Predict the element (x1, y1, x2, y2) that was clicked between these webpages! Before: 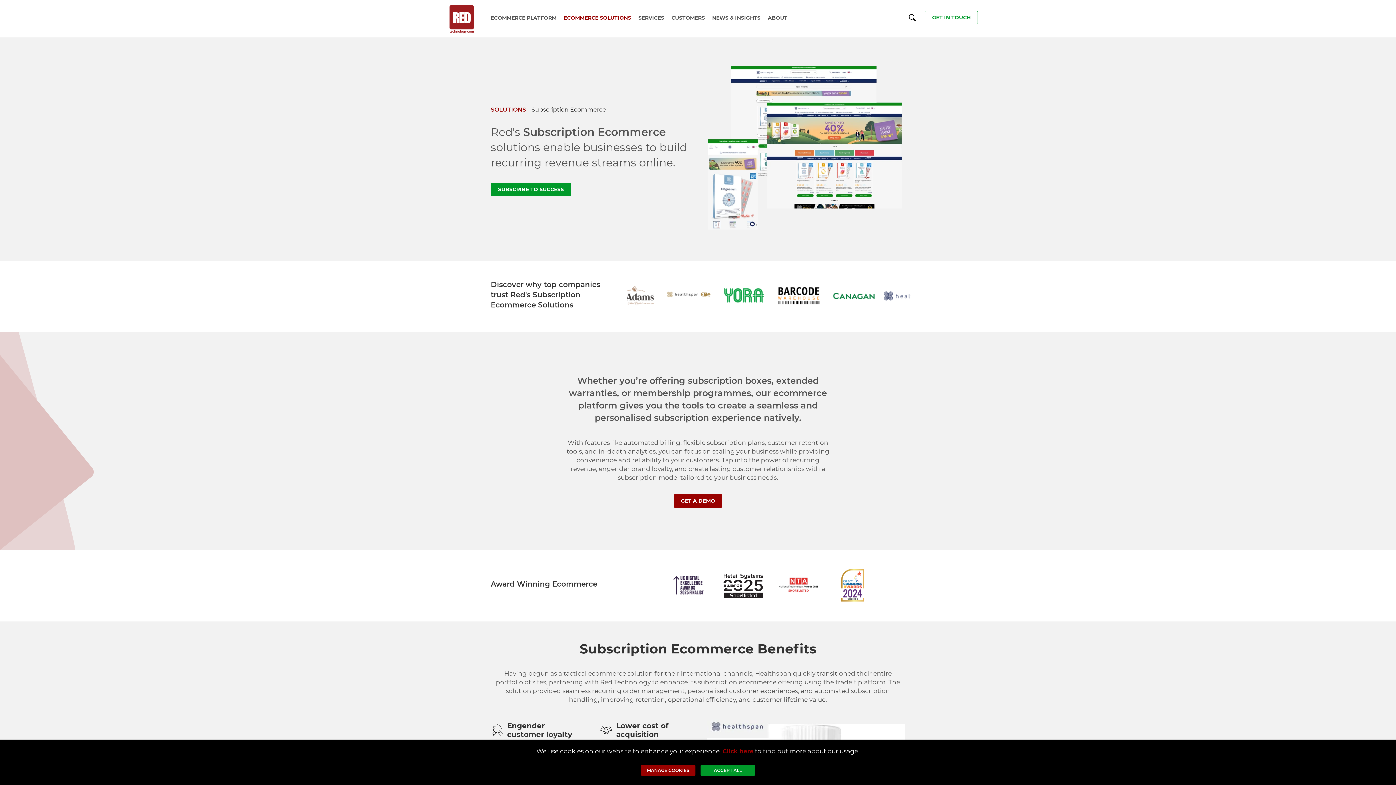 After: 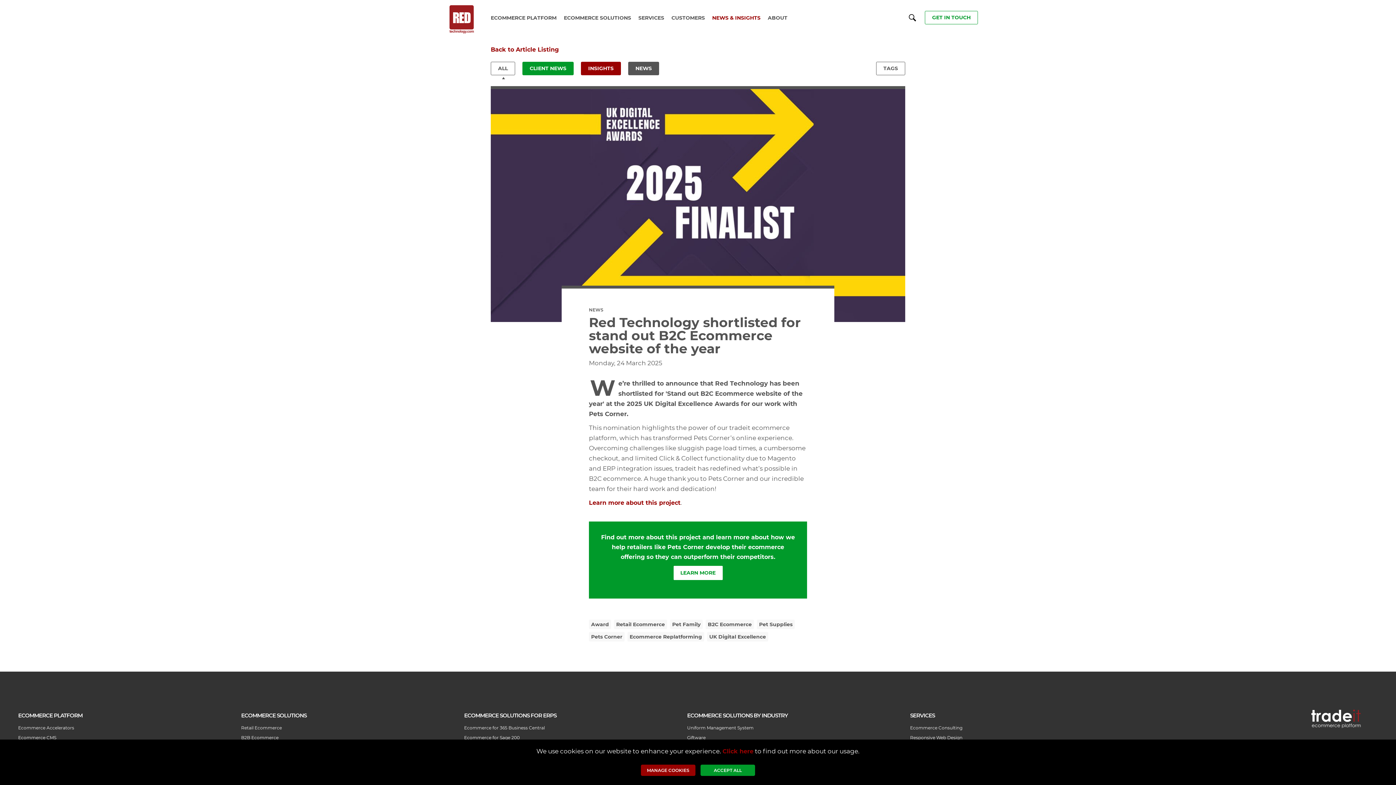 Action: bbox: (663, 582, 713, 589)